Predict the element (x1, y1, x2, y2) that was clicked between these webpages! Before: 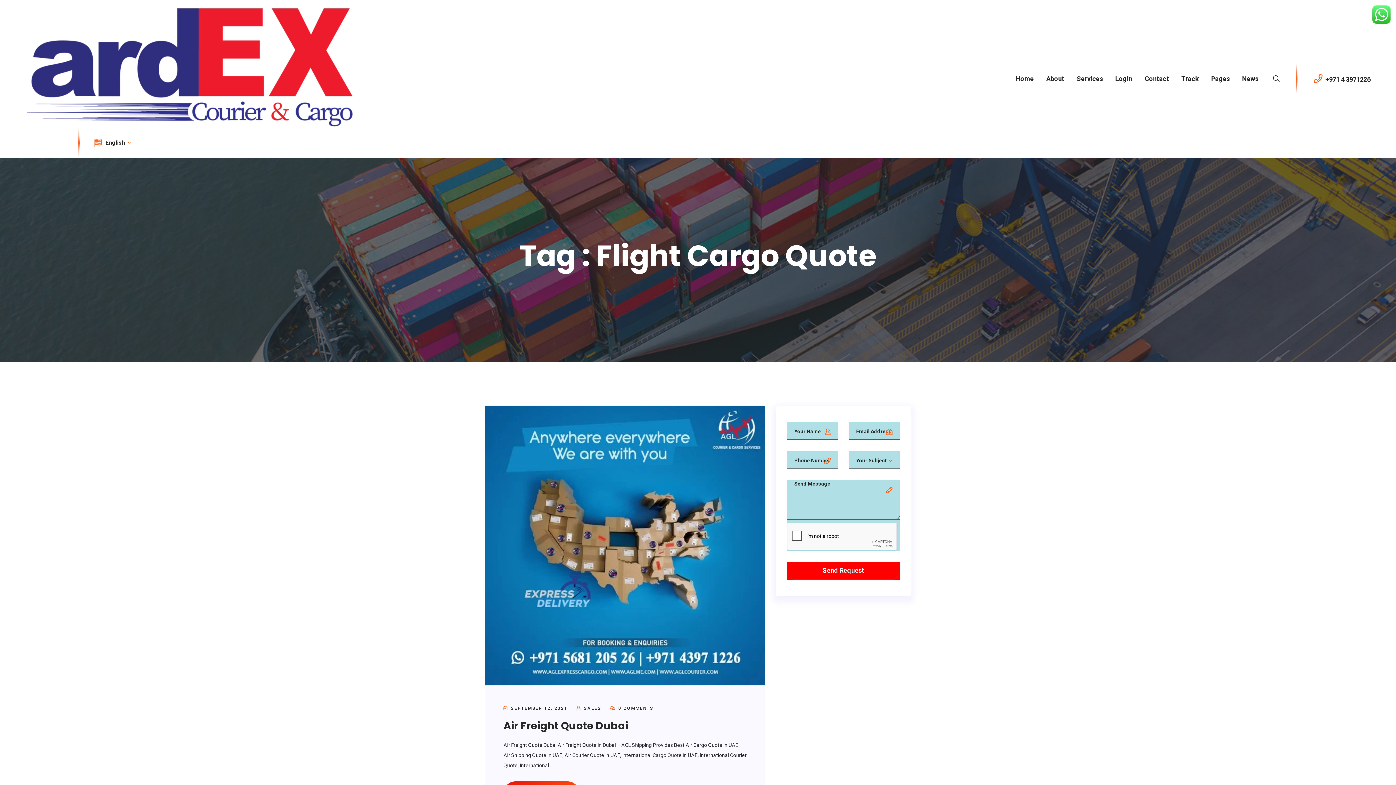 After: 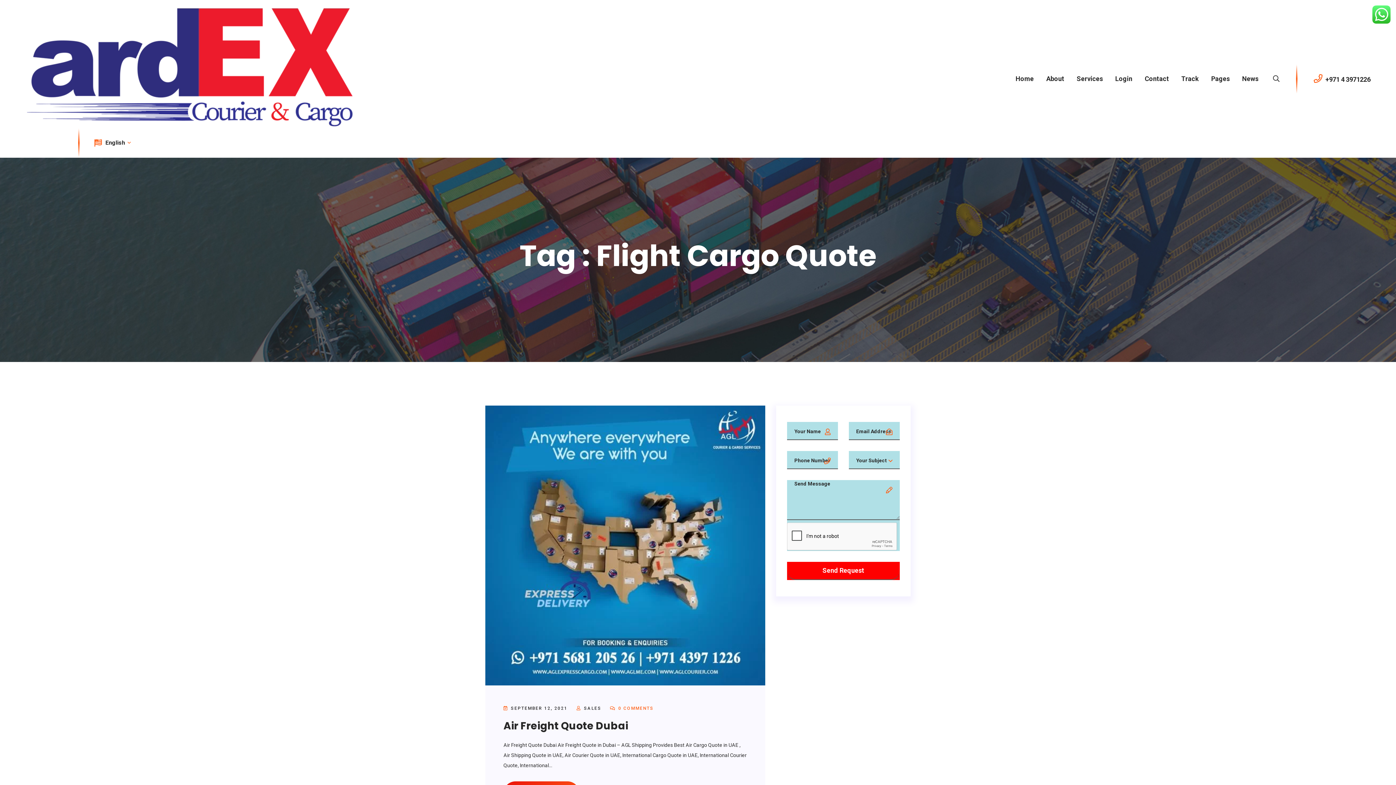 Action: bbox: (610, 706, 653, 711) label:  0 COMMENTS